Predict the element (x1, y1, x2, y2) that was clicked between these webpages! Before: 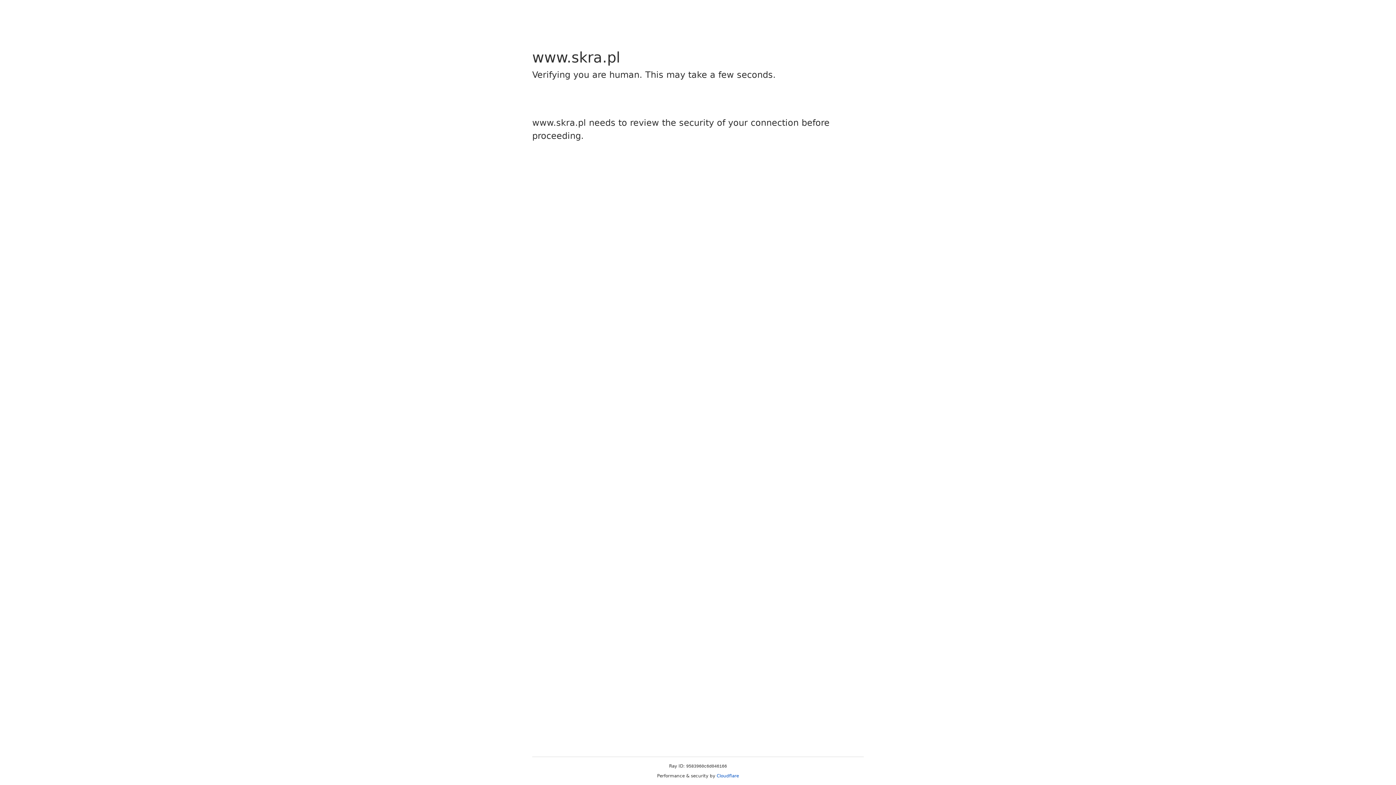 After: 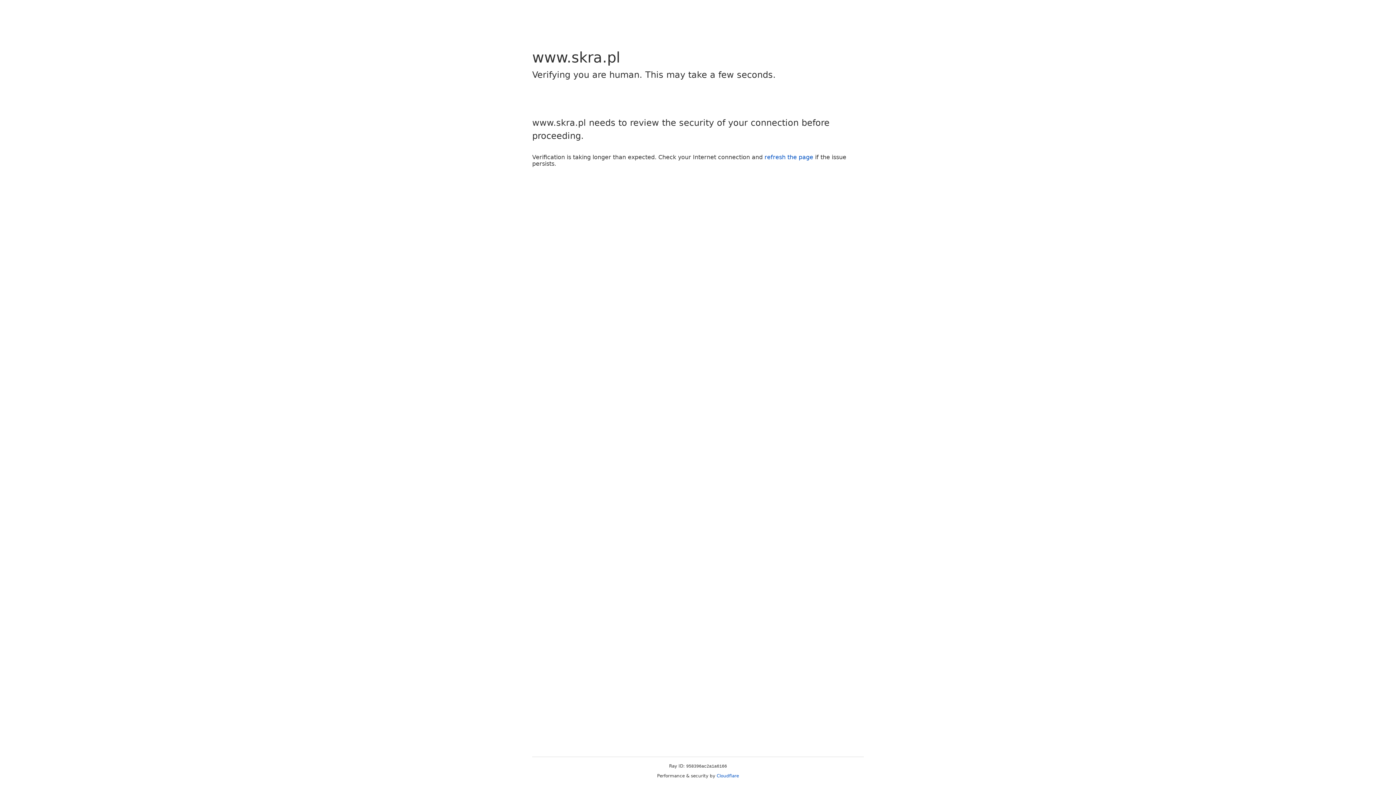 Action: bbox: (716, 773, 739, 778) label: Cloudflare